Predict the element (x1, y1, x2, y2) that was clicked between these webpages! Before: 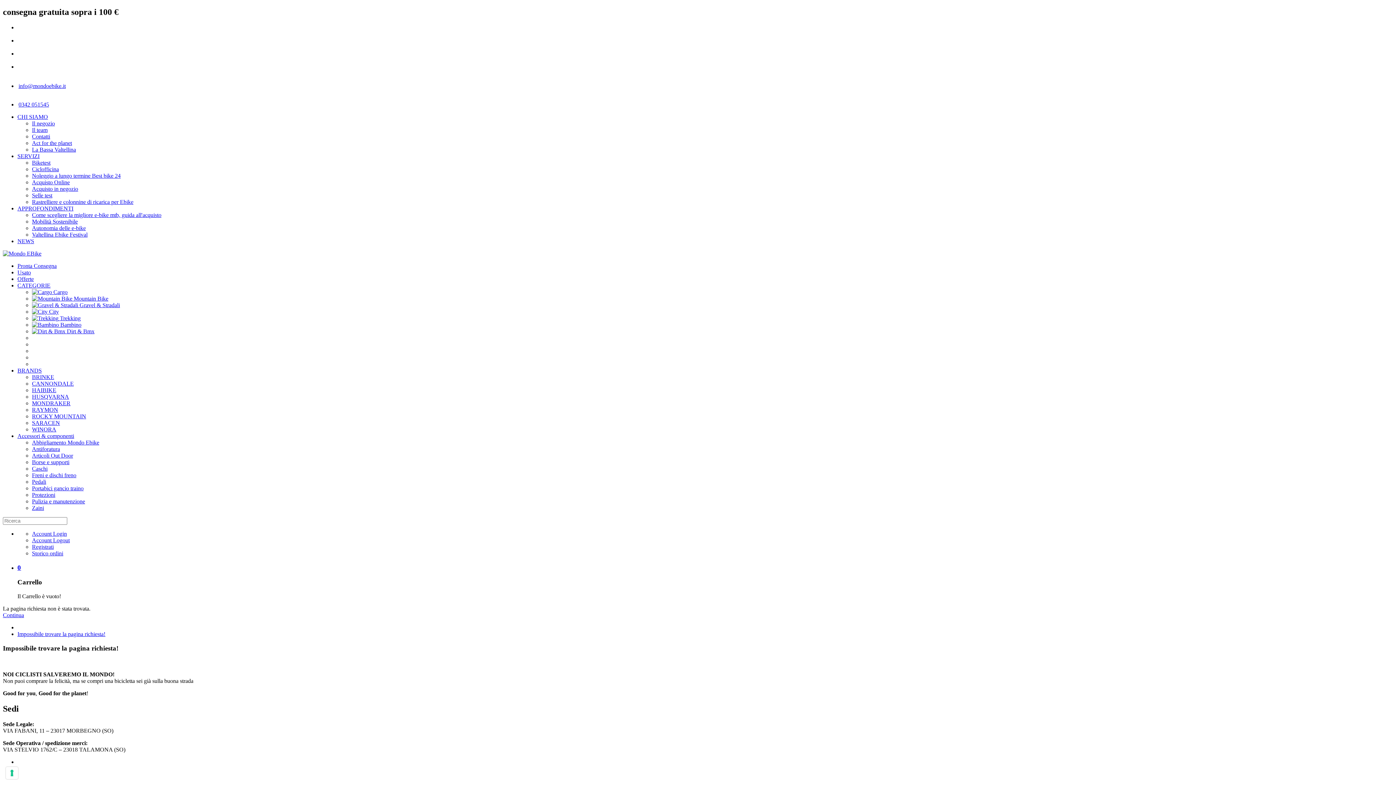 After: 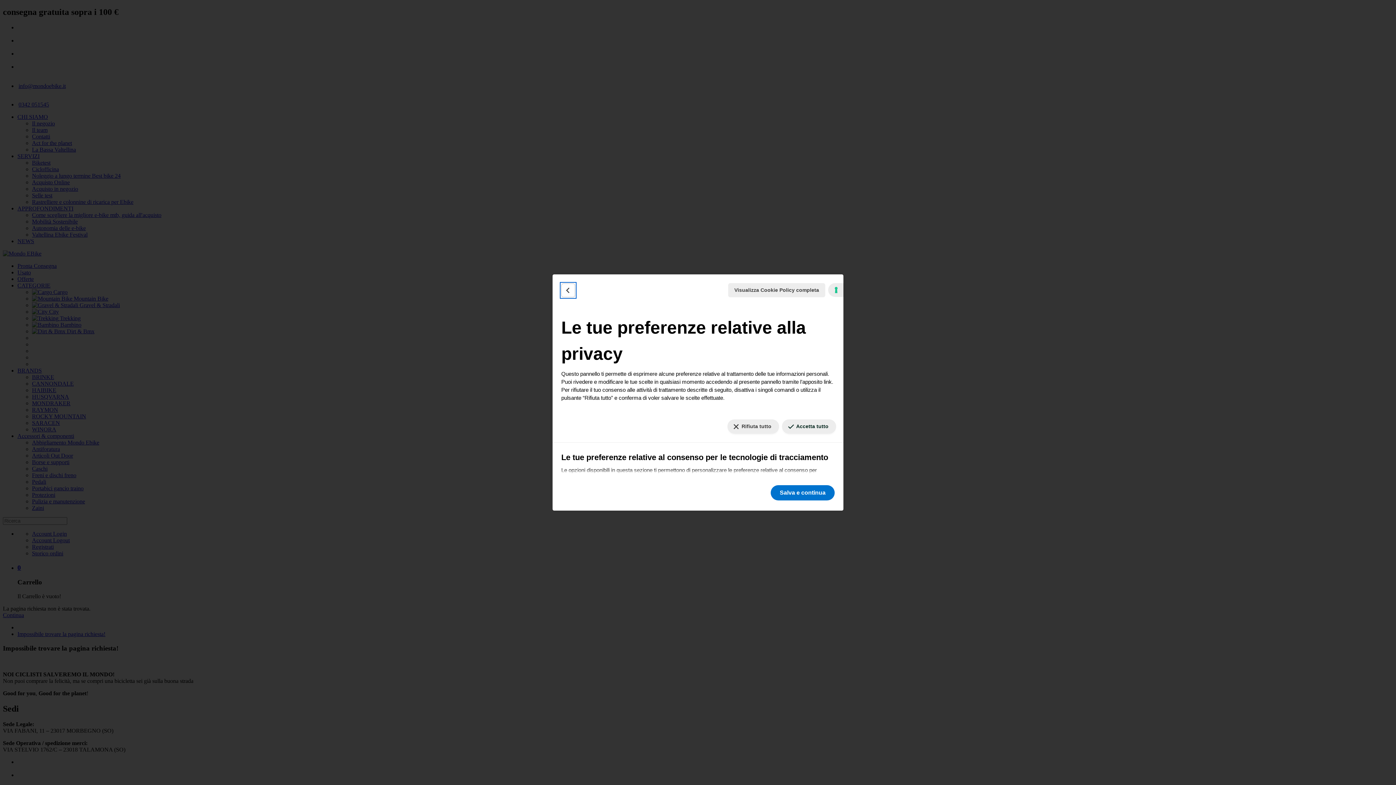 Action: bbox: (5, 767, 18, 779) label: Le tue preferenze relative al consenso per le tecnologie di tracciamento